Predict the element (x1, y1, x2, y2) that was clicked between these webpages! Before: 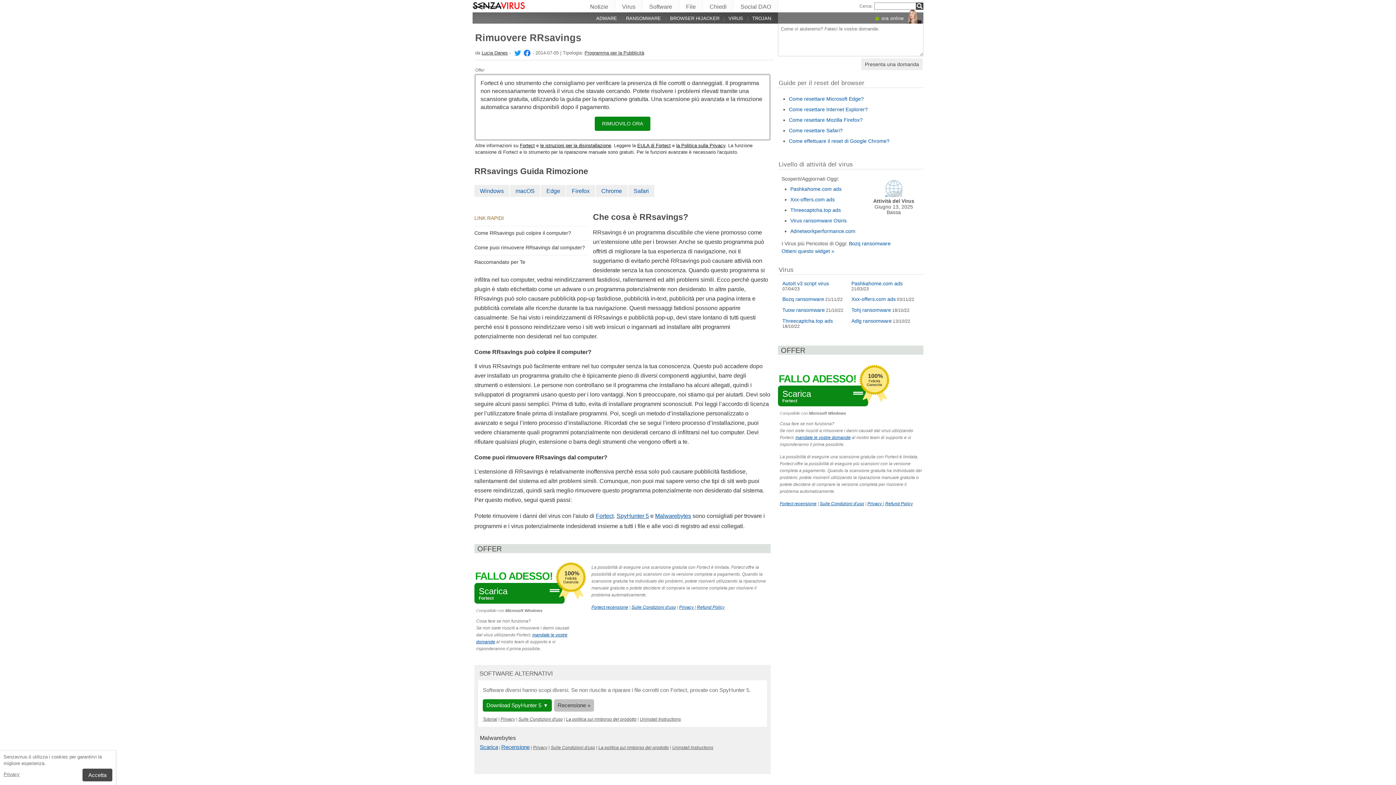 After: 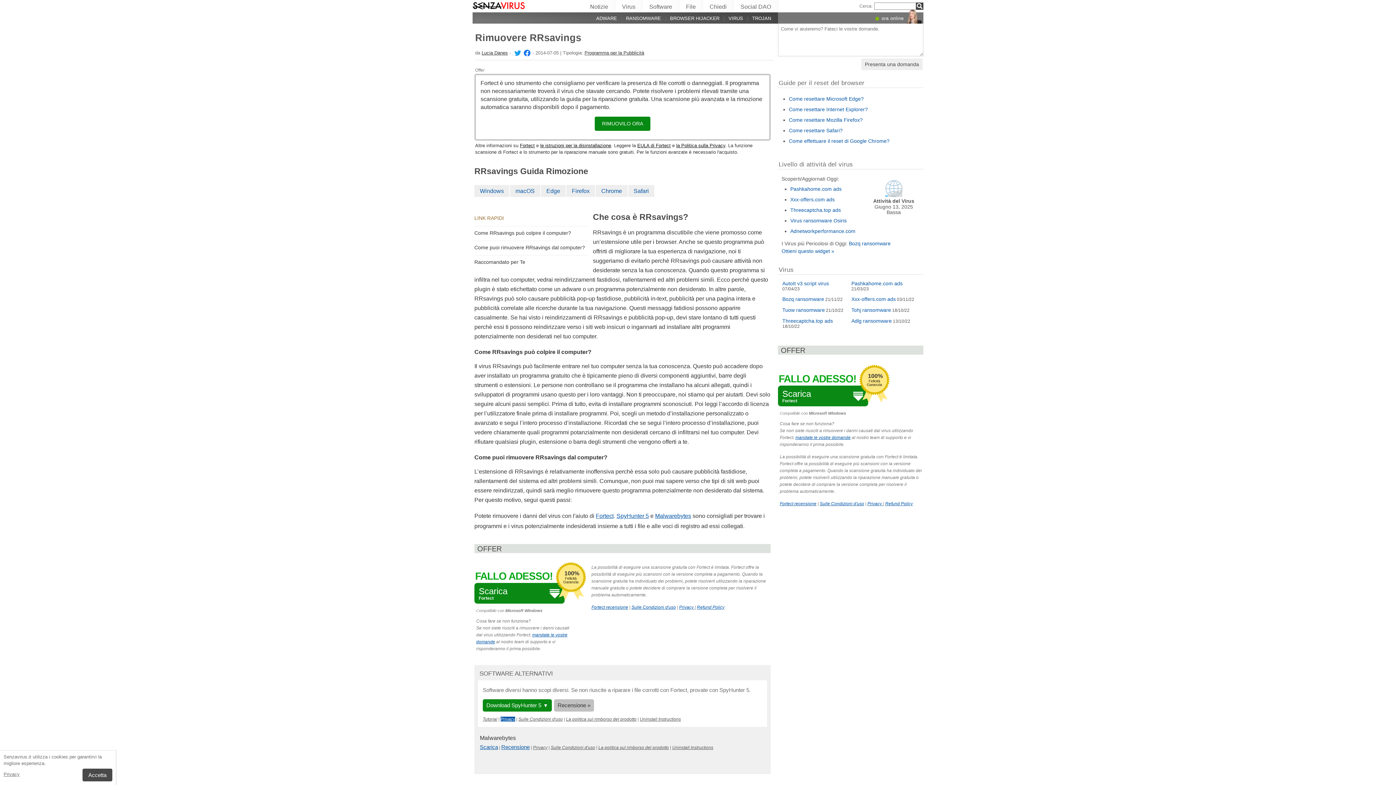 Action: label: Privacy bbox: (500, 717, 515, 722)